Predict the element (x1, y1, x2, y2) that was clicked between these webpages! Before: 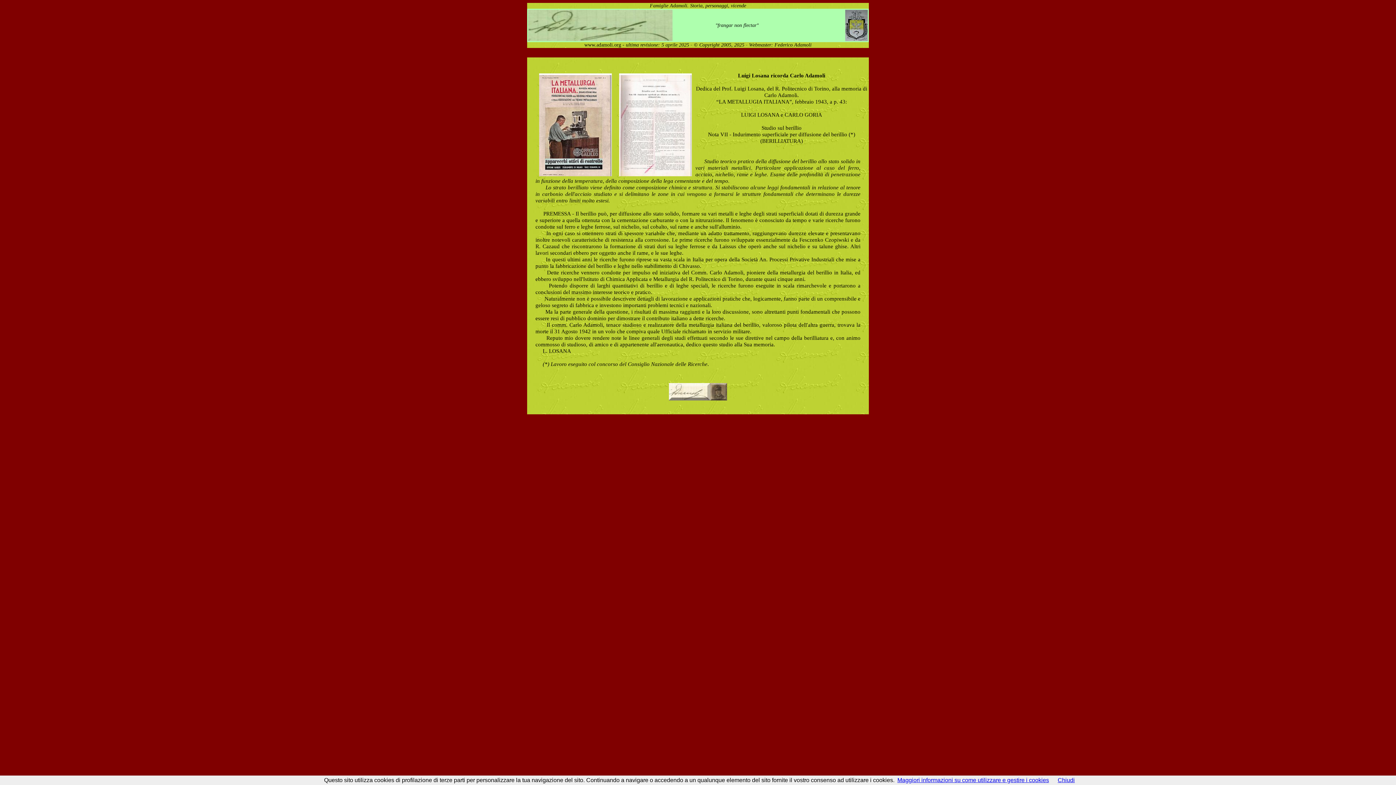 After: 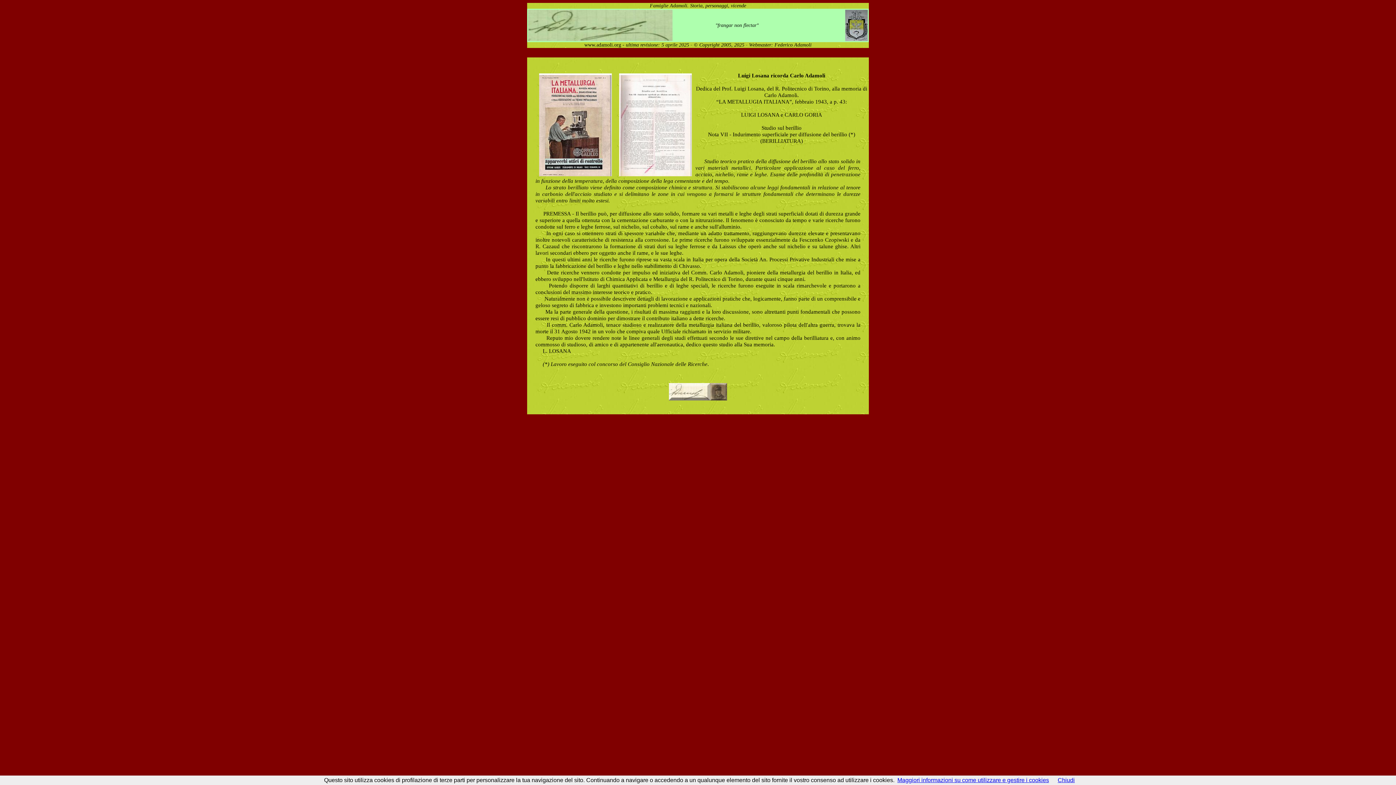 Action: bbox: (897, 777, 1049, 783) label: Maggiori informazioni su come utilizzare e gestire i cookies